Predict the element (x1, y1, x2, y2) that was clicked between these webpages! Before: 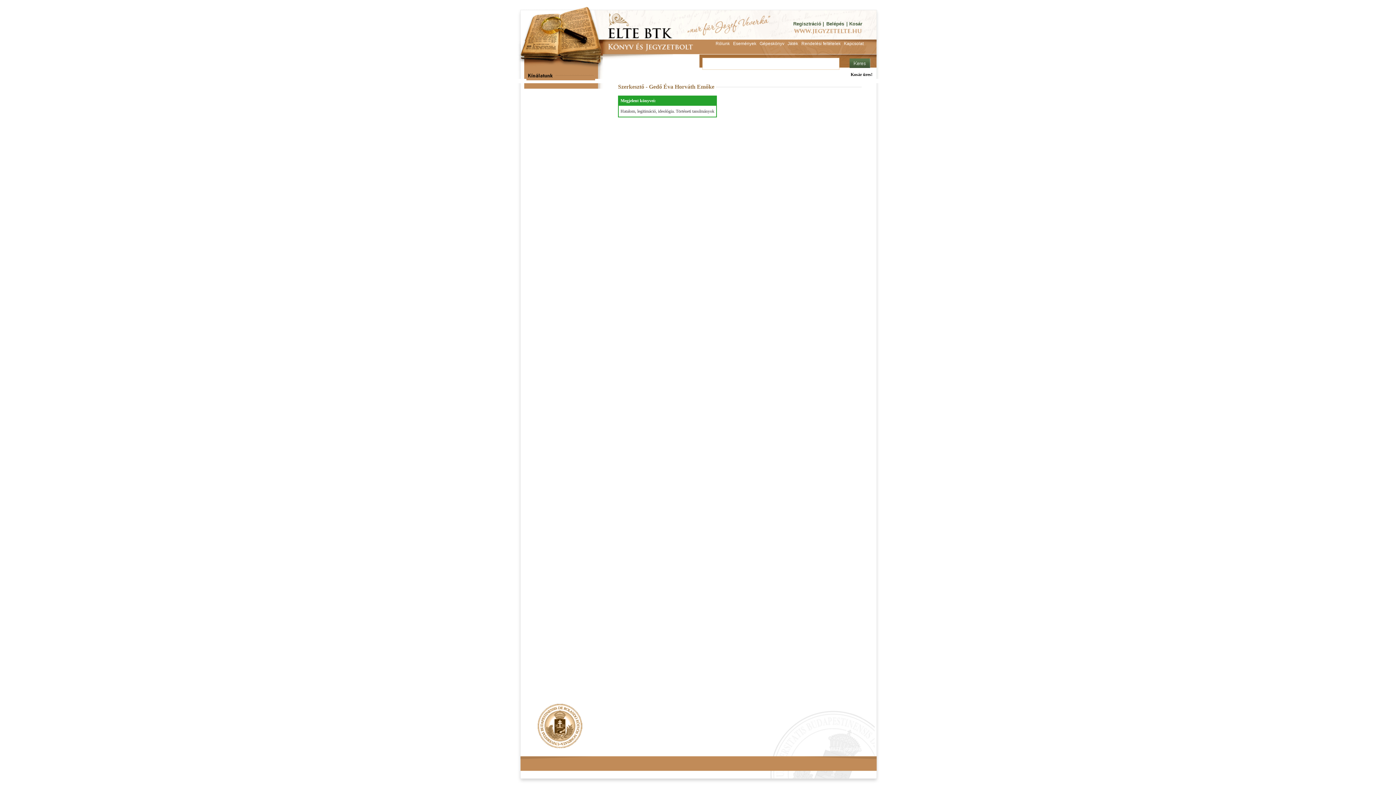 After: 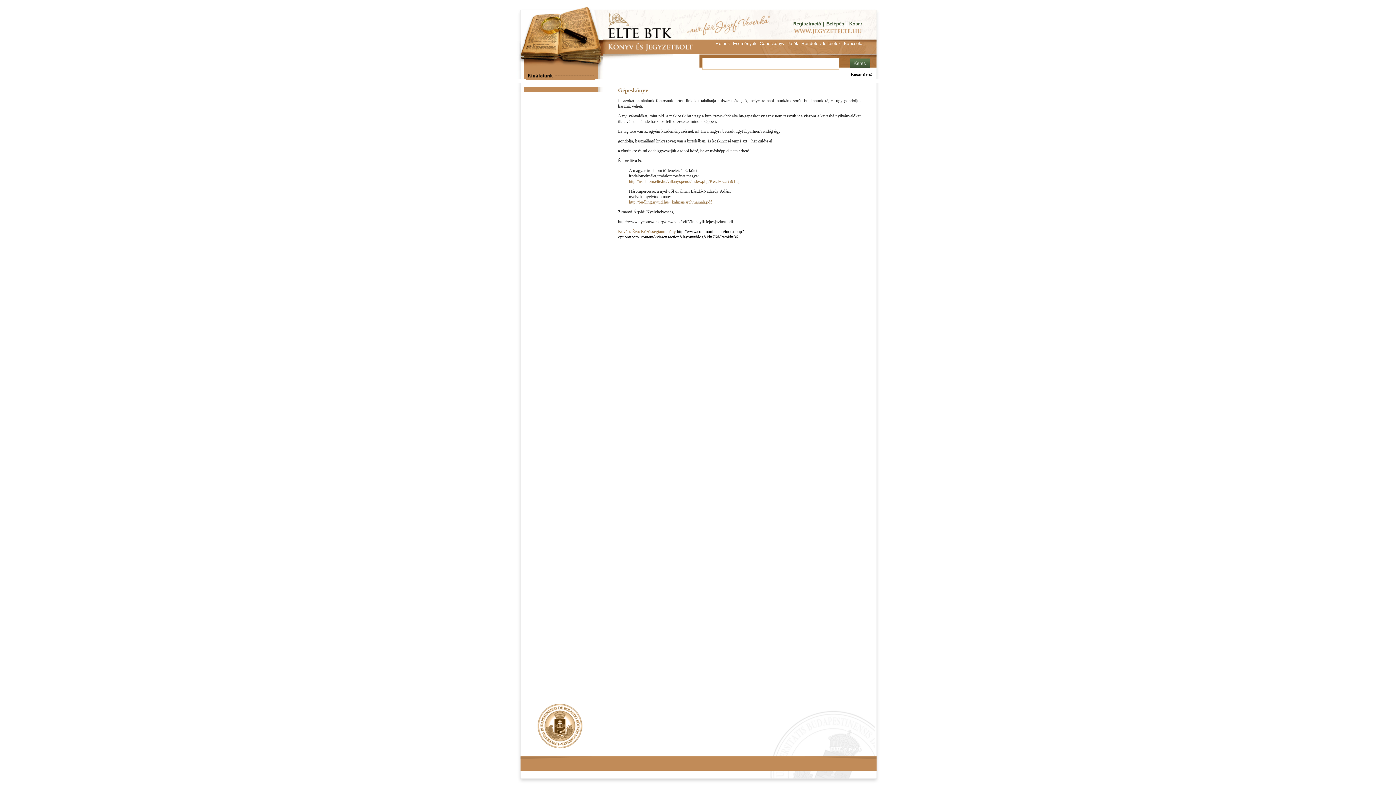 Action: label: Gépeskönyv bbox: (759, 41, 784, 46)